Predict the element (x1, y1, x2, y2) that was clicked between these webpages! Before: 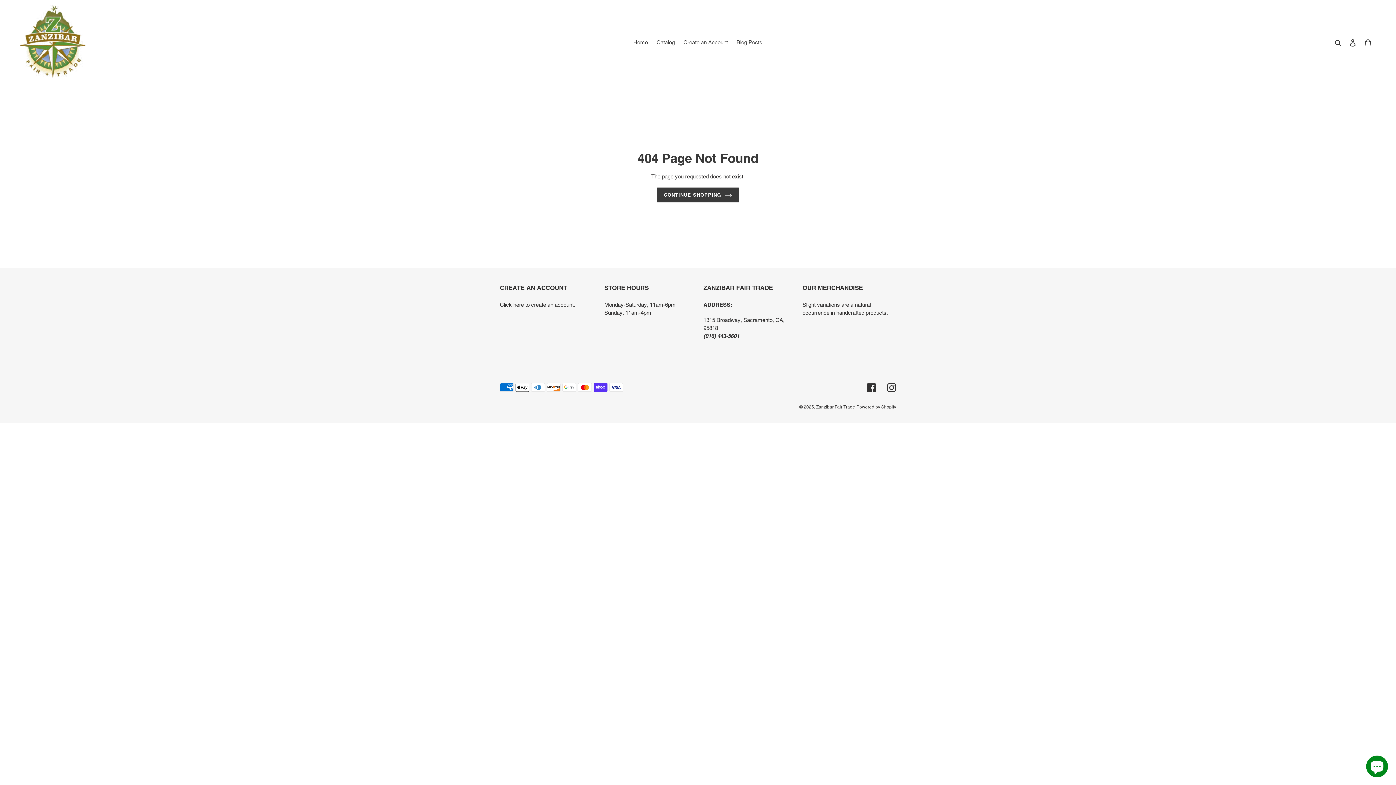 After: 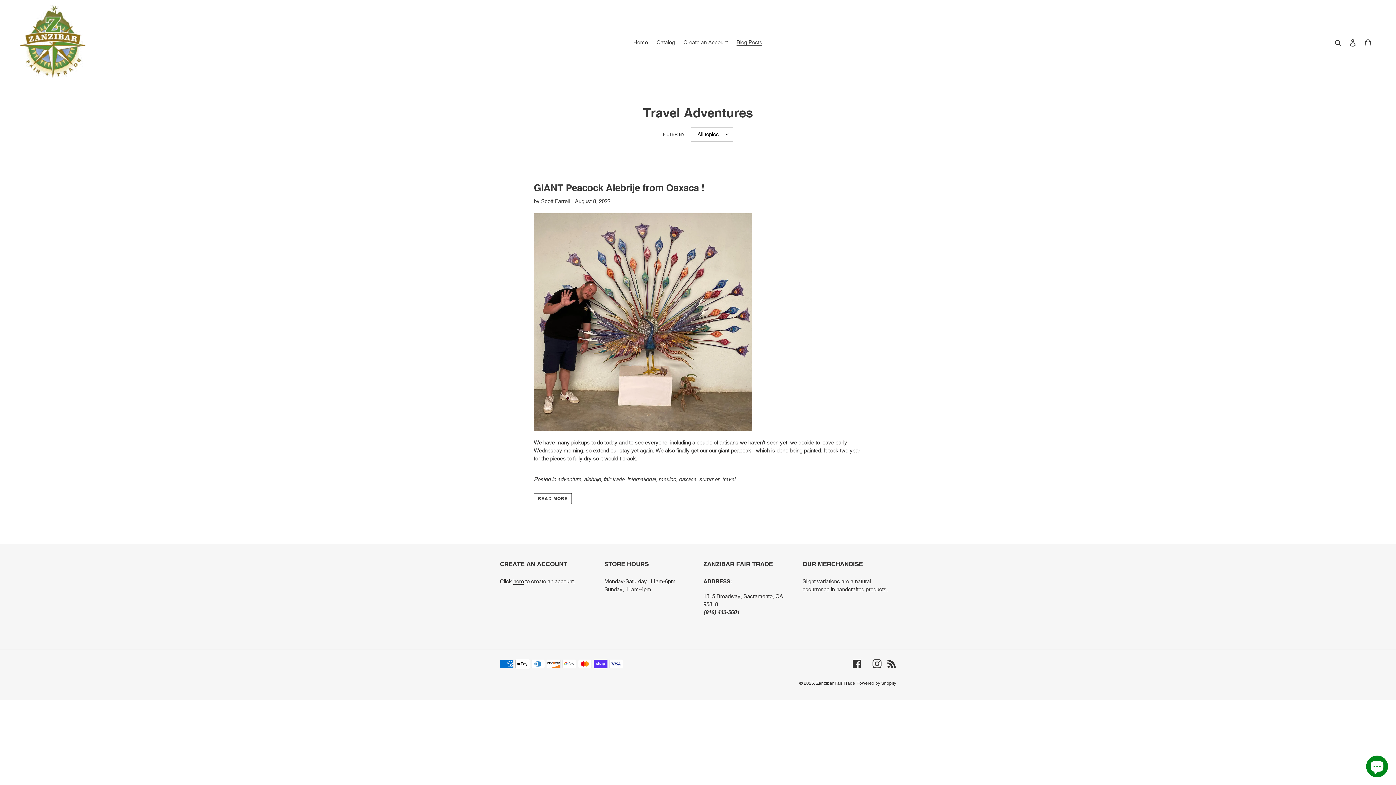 Action: label: Blog Posts bbox: (733, 37, 766, 47)